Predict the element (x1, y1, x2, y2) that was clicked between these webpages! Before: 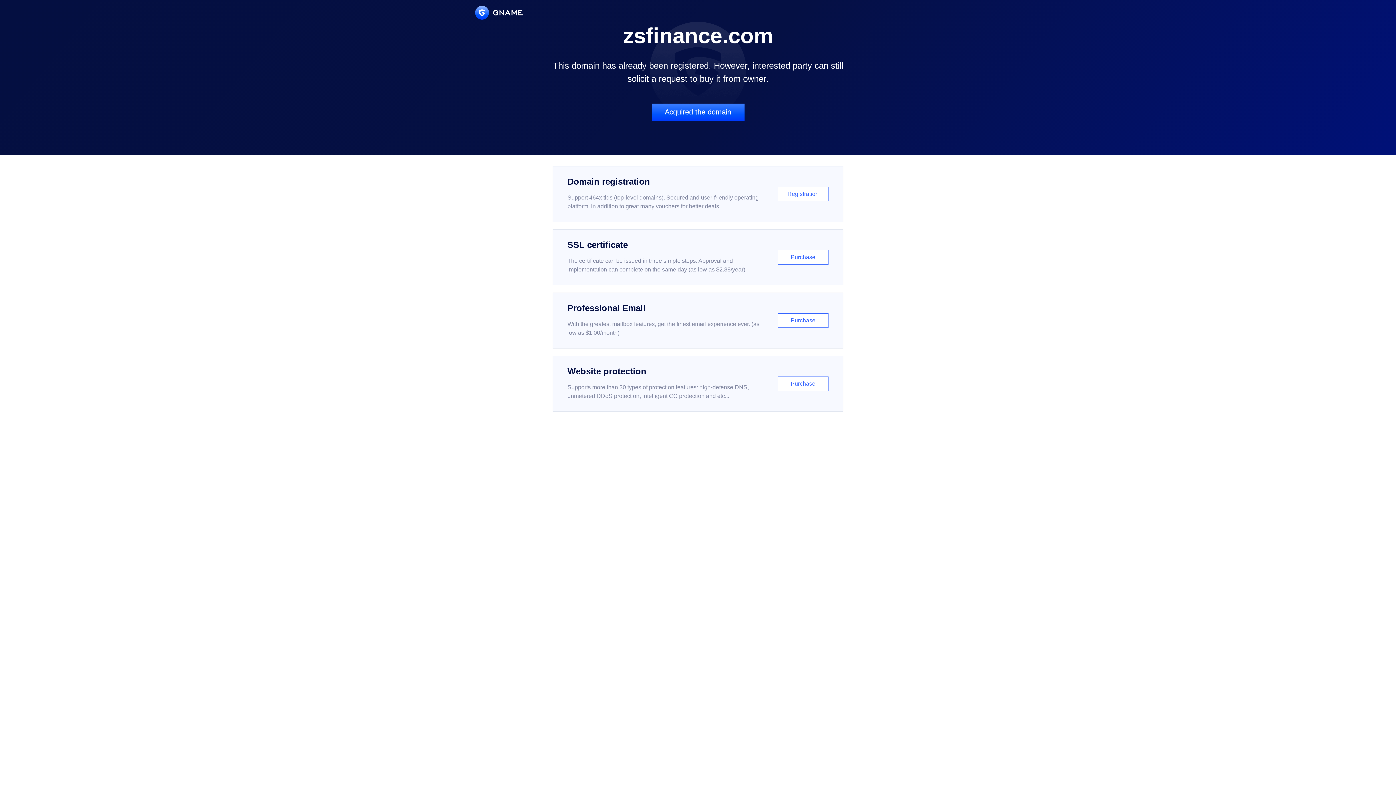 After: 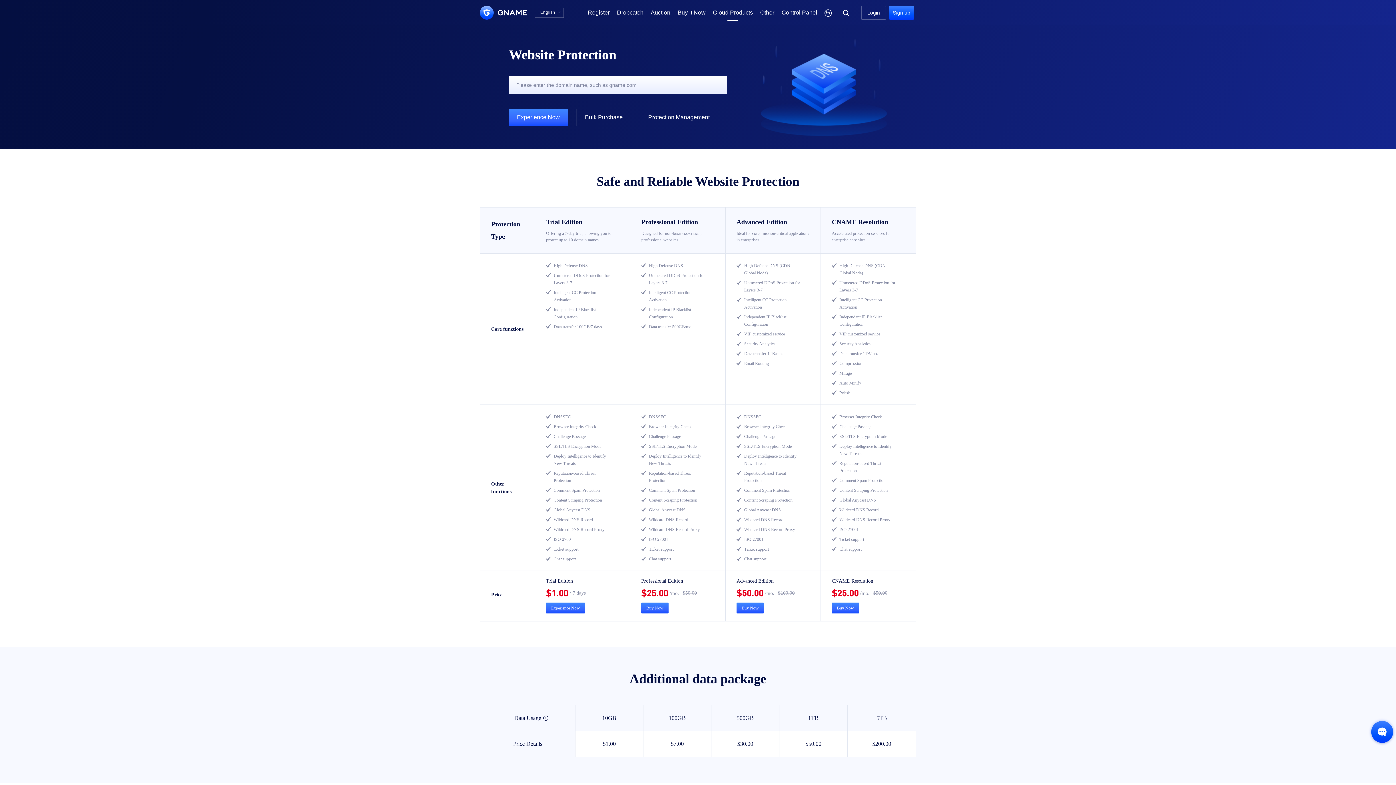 Action: bbox: (552, 356, 843, 412) label: Website protection

Supports more than 30 types of protection features: high-defense DNS, unmetered DDoS protection, intelligent CC protection and etc...

Purchase